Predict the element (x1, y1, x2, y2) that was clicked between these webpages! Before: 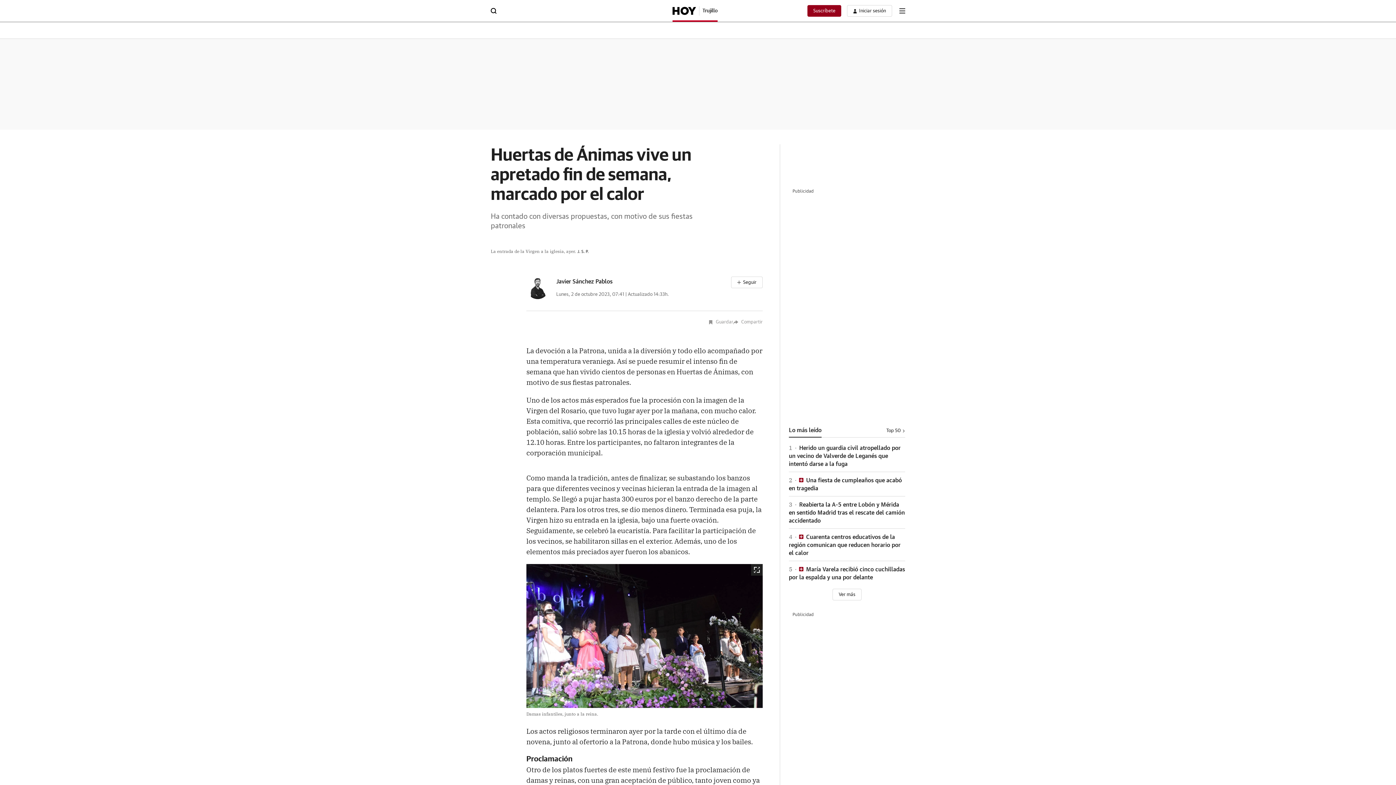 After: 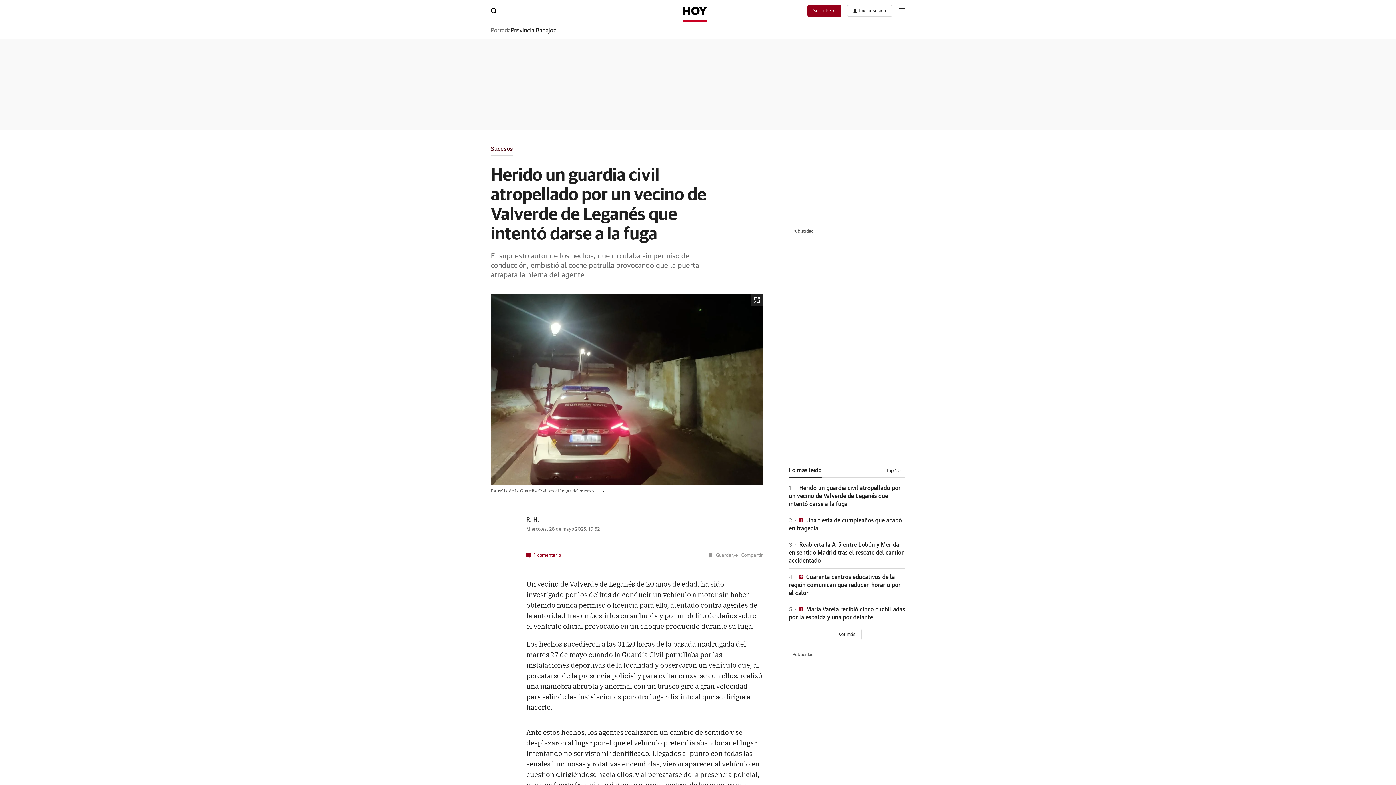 Action: bbox: (789, 445, 900, 467) label: 1 Herido un guardia civil atropellado por un vecino de Valverde de Leganés que intentó darse a la fuga